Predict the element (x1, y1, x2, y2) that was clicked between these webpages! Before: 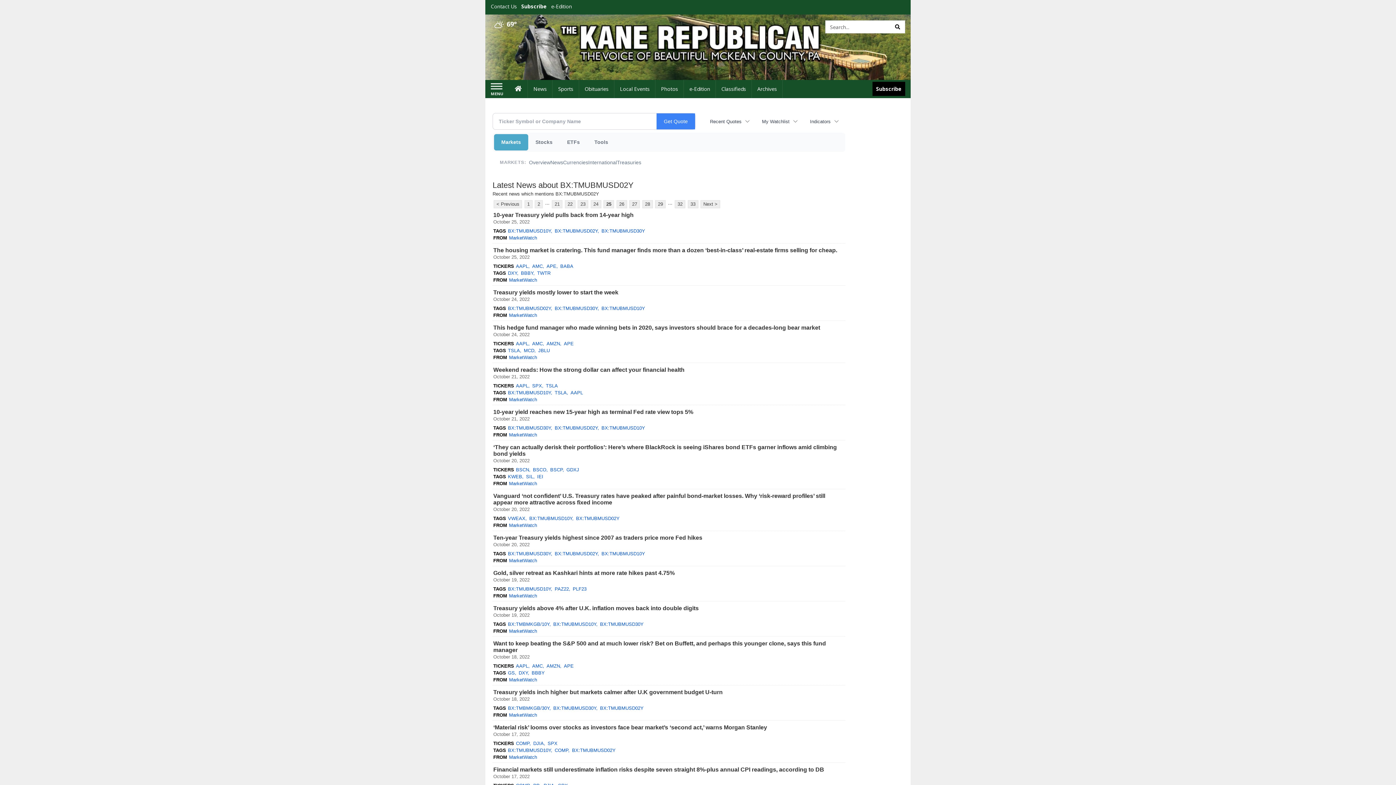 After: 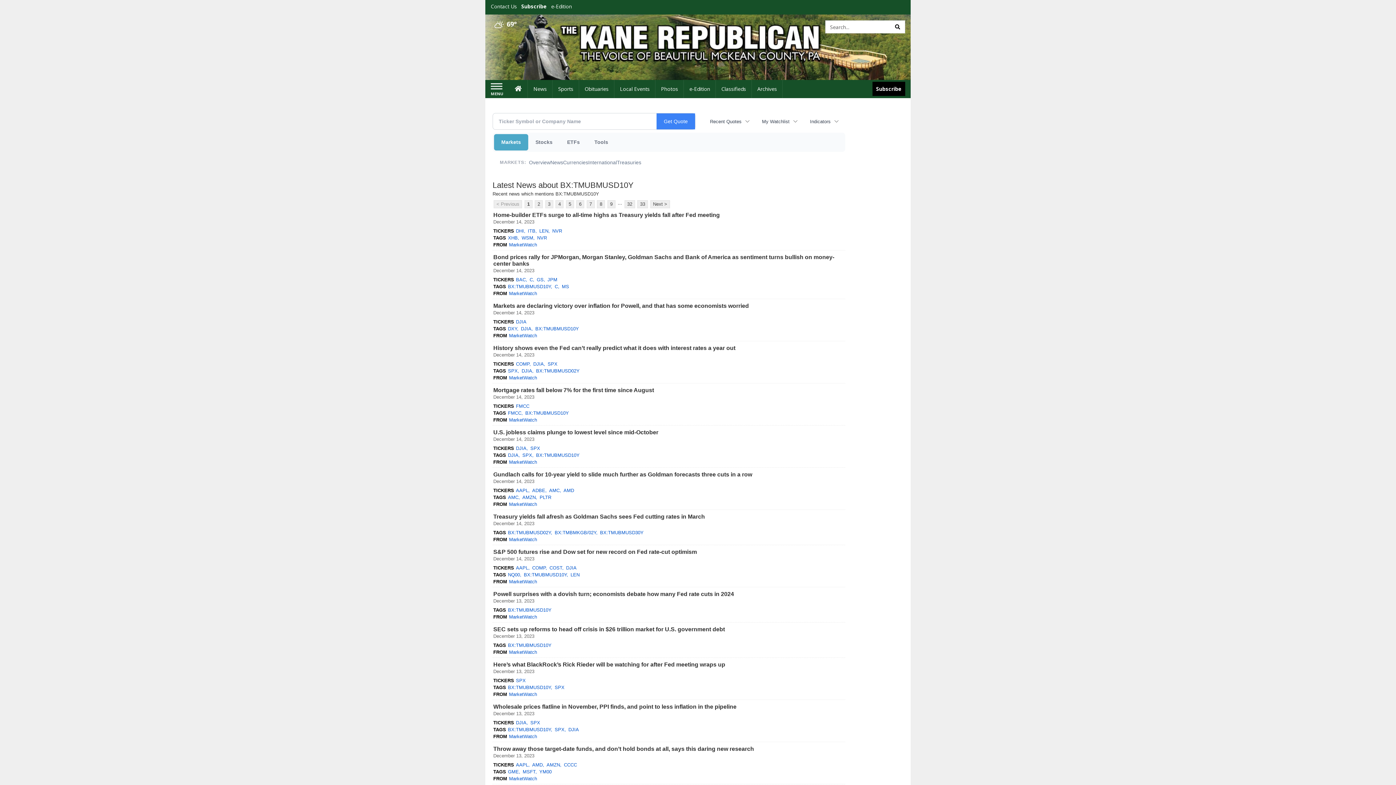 Action: label: BX:TMUBMUSD10Y bbox: (601, 550, 645, 557)